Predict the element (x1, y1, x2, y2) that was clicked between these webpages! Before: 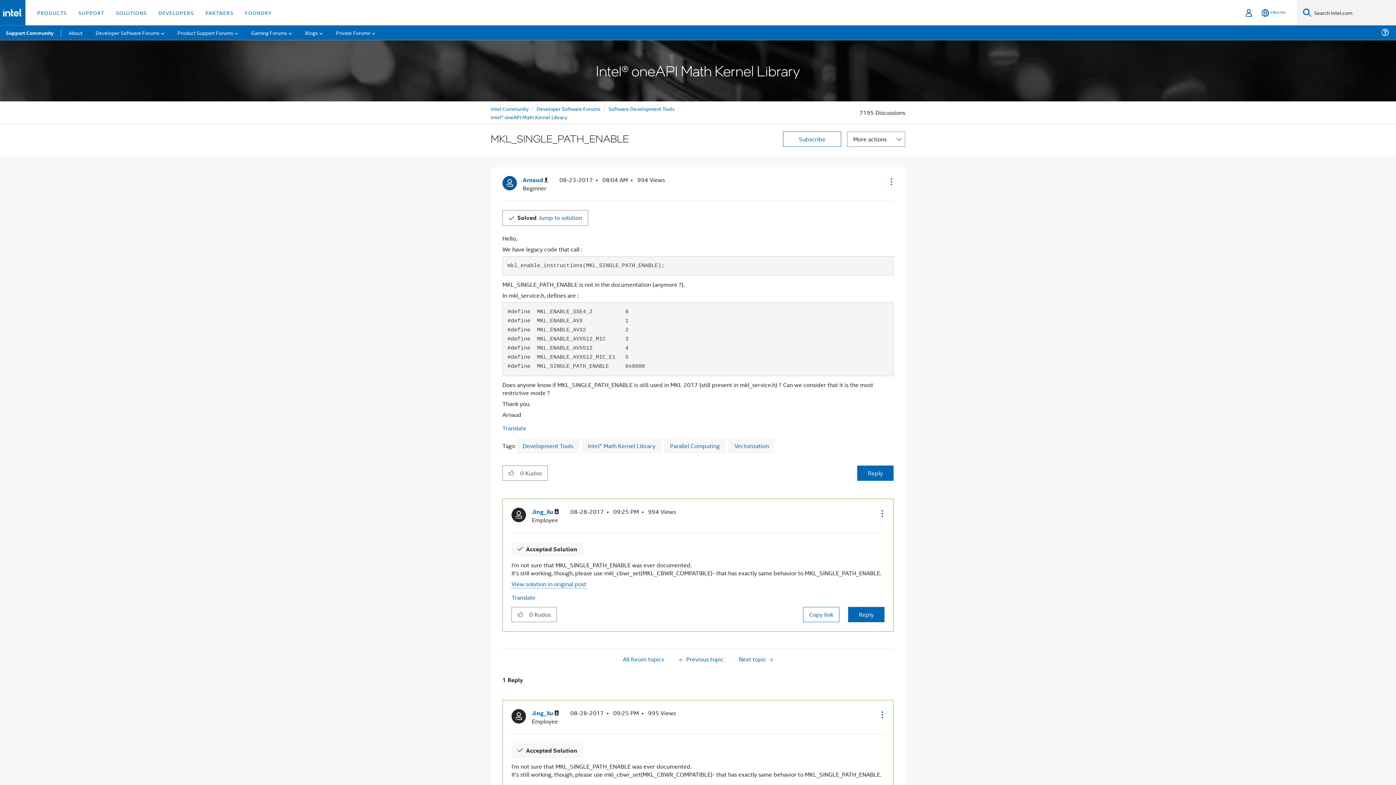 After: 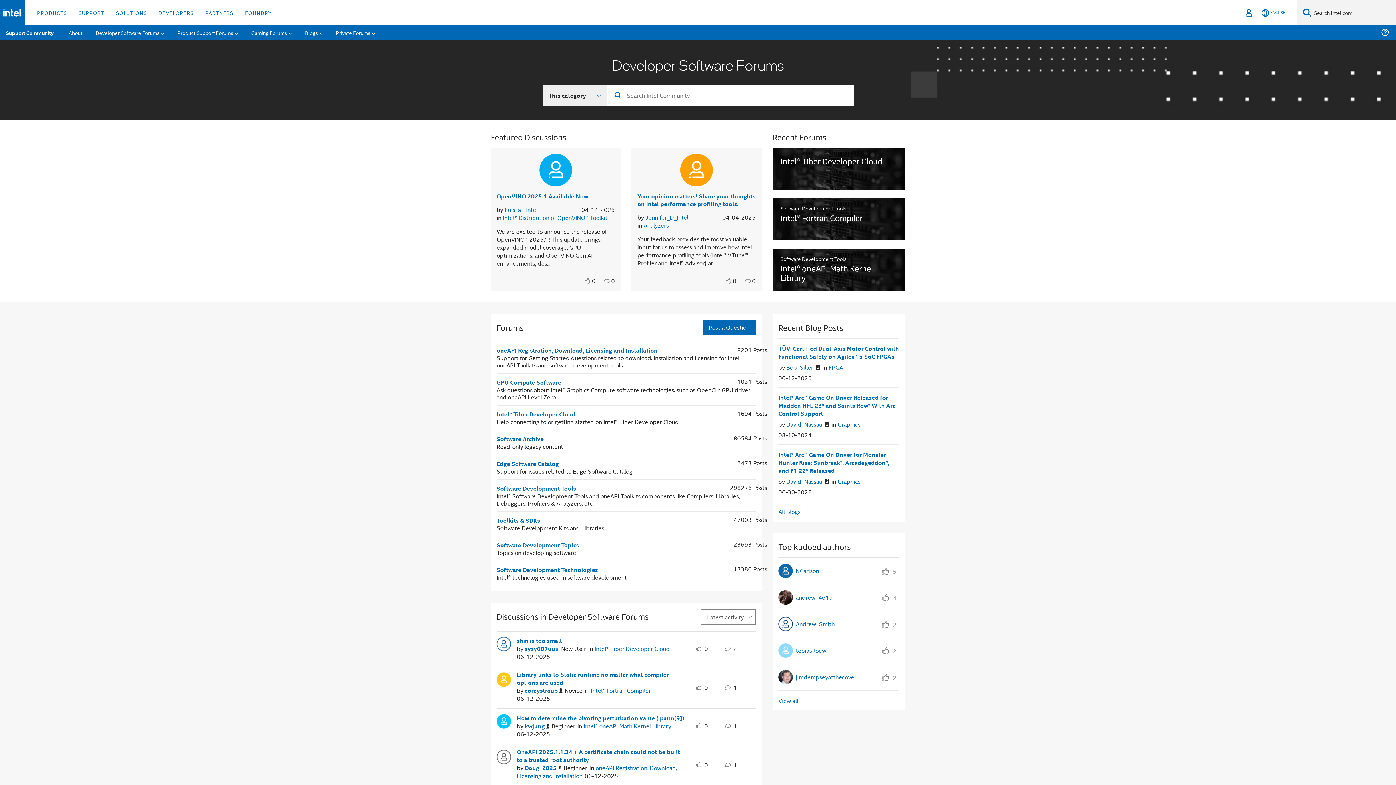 Action: label: Developer Software Forums bbox: (536, 104, 600, 112)